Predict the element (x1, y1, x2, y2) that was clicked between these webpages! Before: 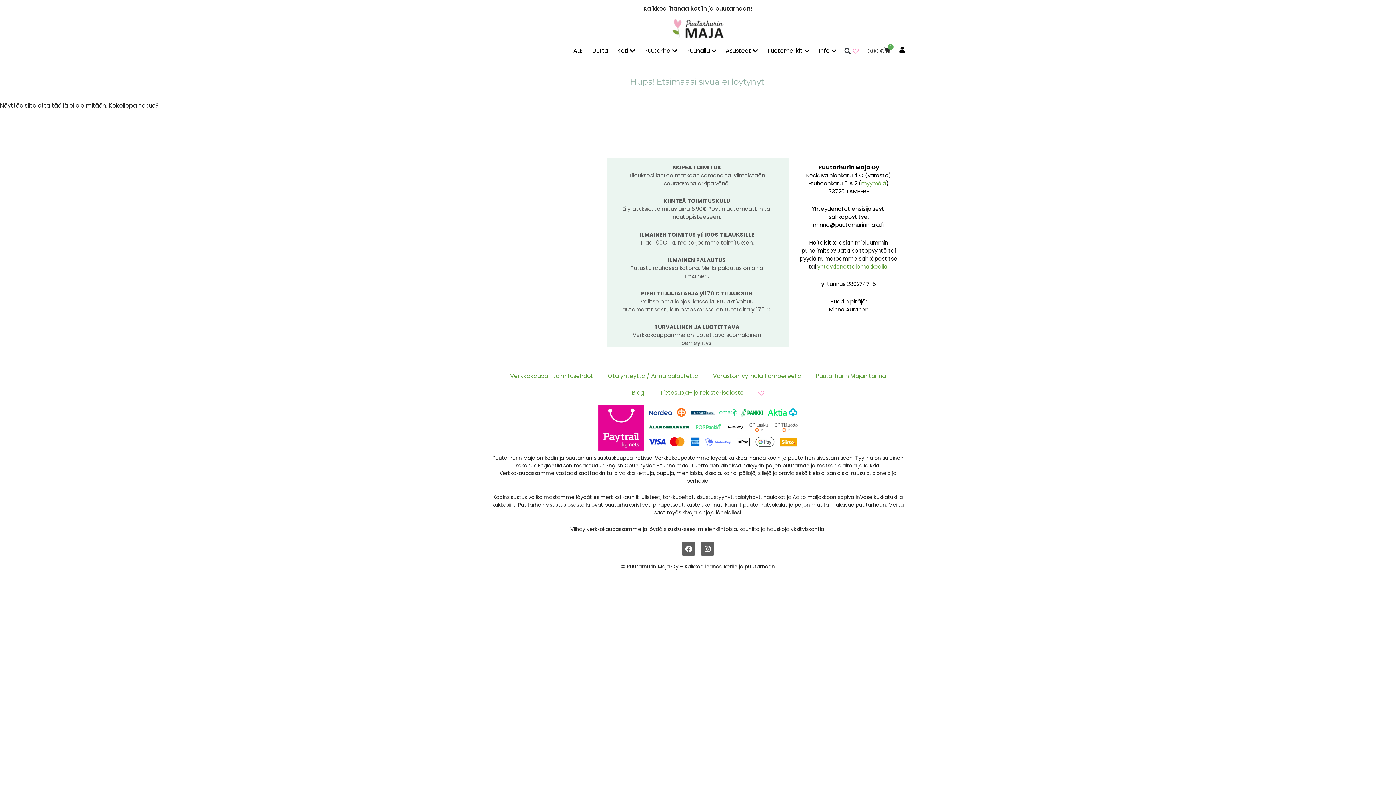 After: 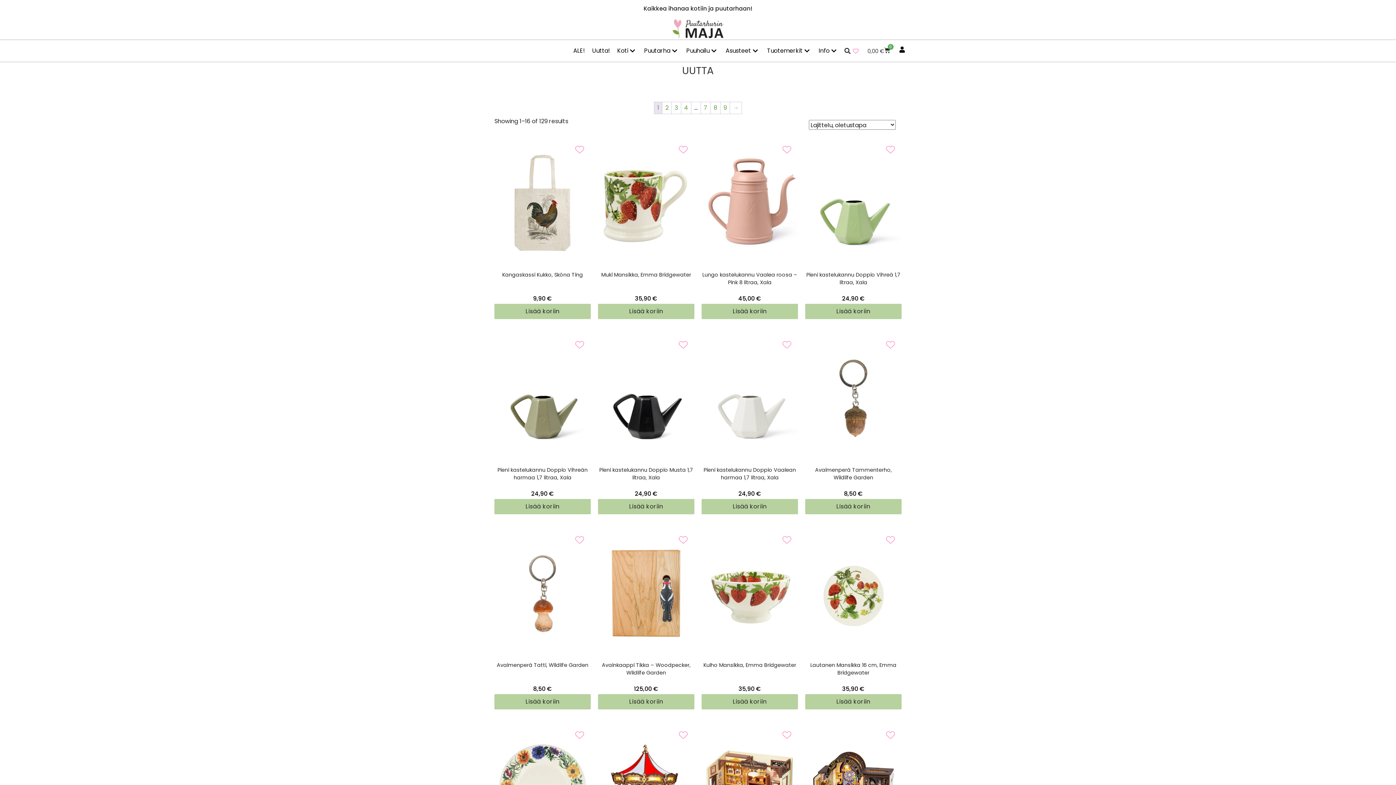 Action: label: Uutta! bbox: (588, 40, 613, 61)